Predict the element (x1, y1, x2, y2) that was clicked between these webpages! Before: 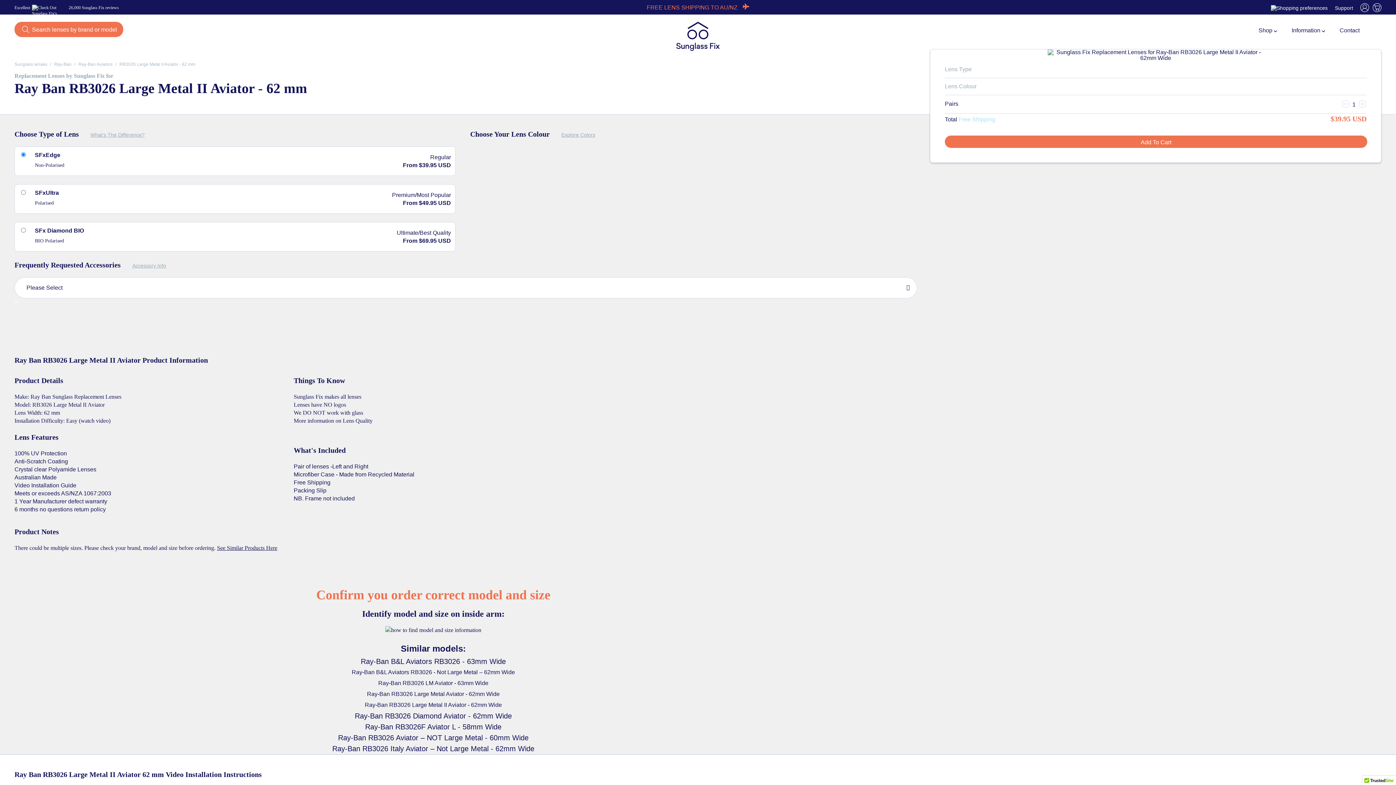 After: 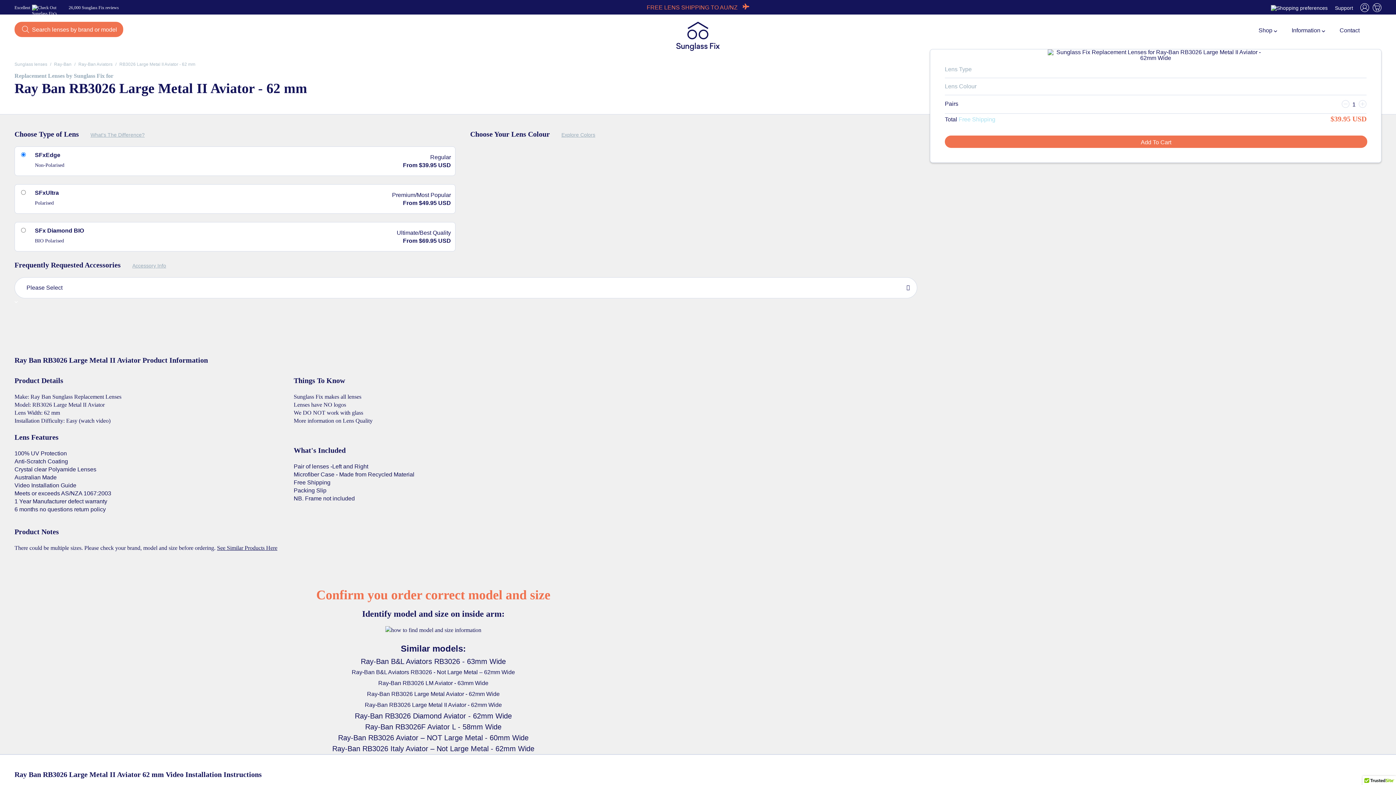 Action: bbox: (120, 263, 166, 268) label: Accessory Info